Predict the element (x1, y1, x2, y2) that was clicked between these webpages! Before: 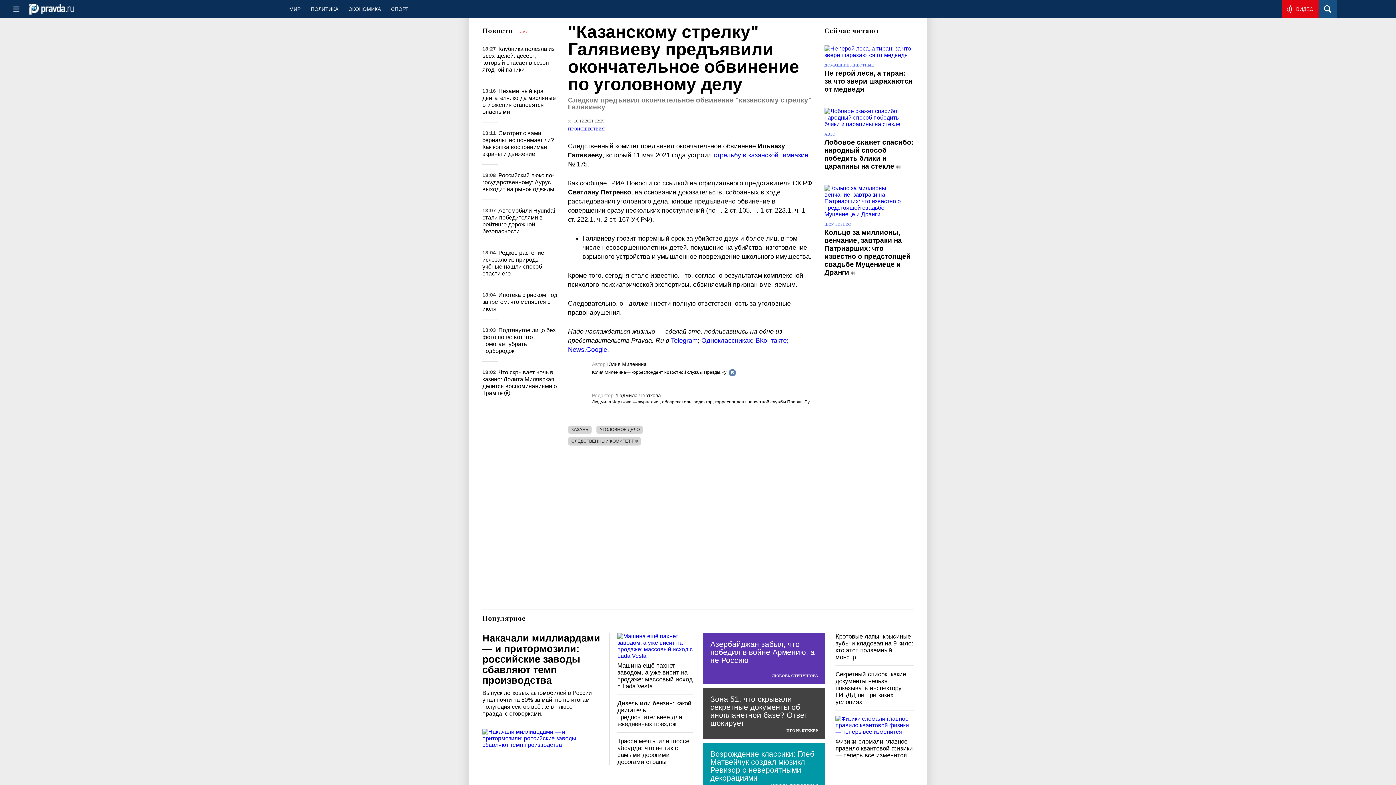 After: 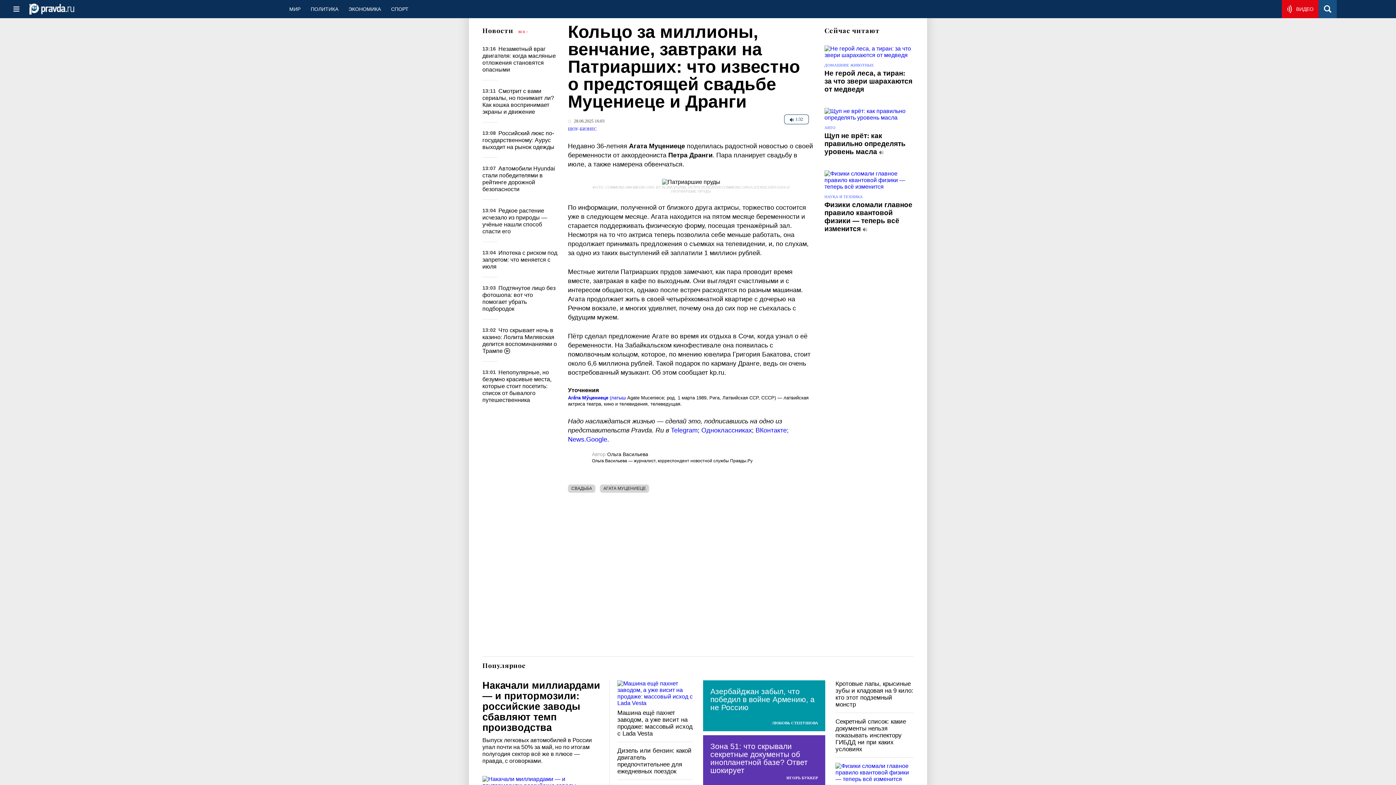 Action: label: Кольцо за миллионы, венчание, завтраки на Патриарших: что известно о предстоящей свадьбе Муцениеце и Дранги bbox: (824, 228, 910, 276)